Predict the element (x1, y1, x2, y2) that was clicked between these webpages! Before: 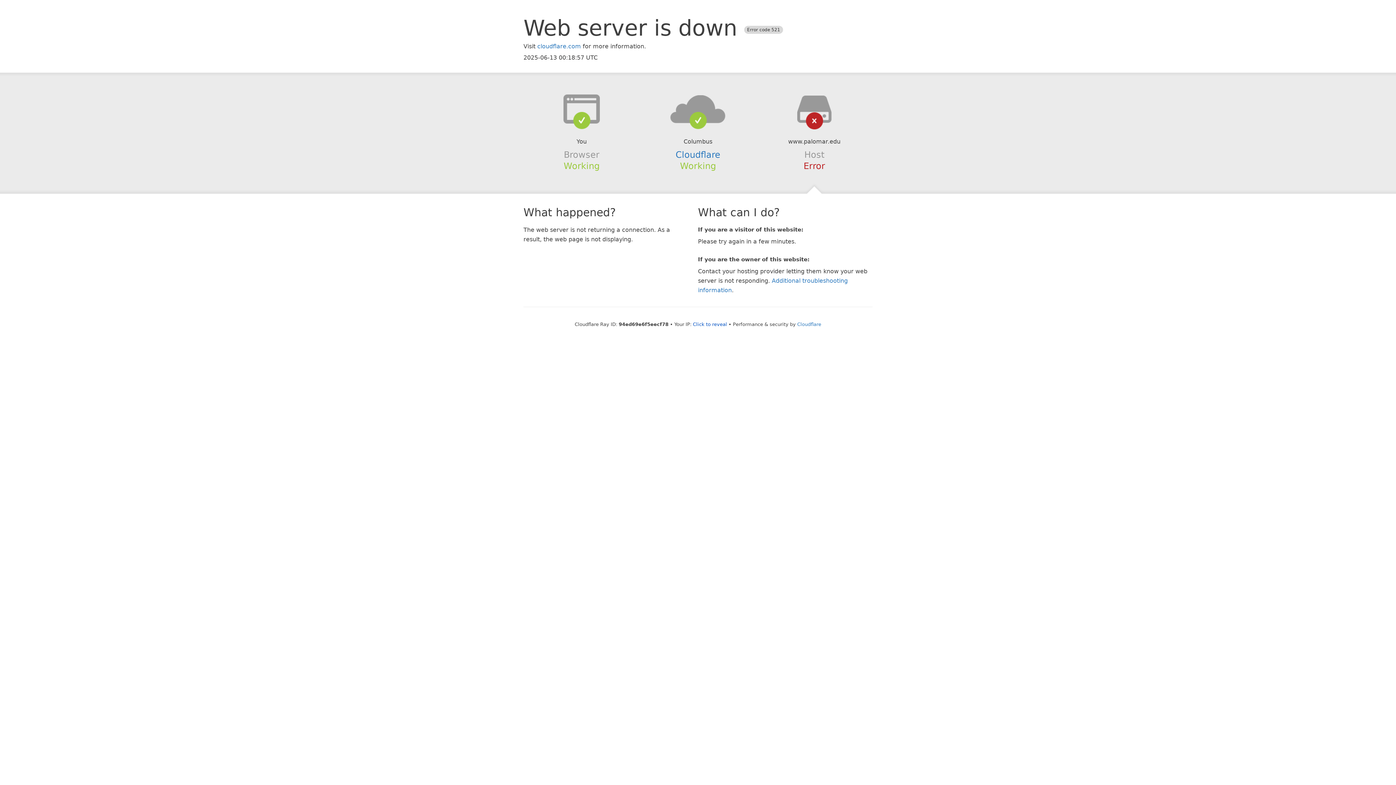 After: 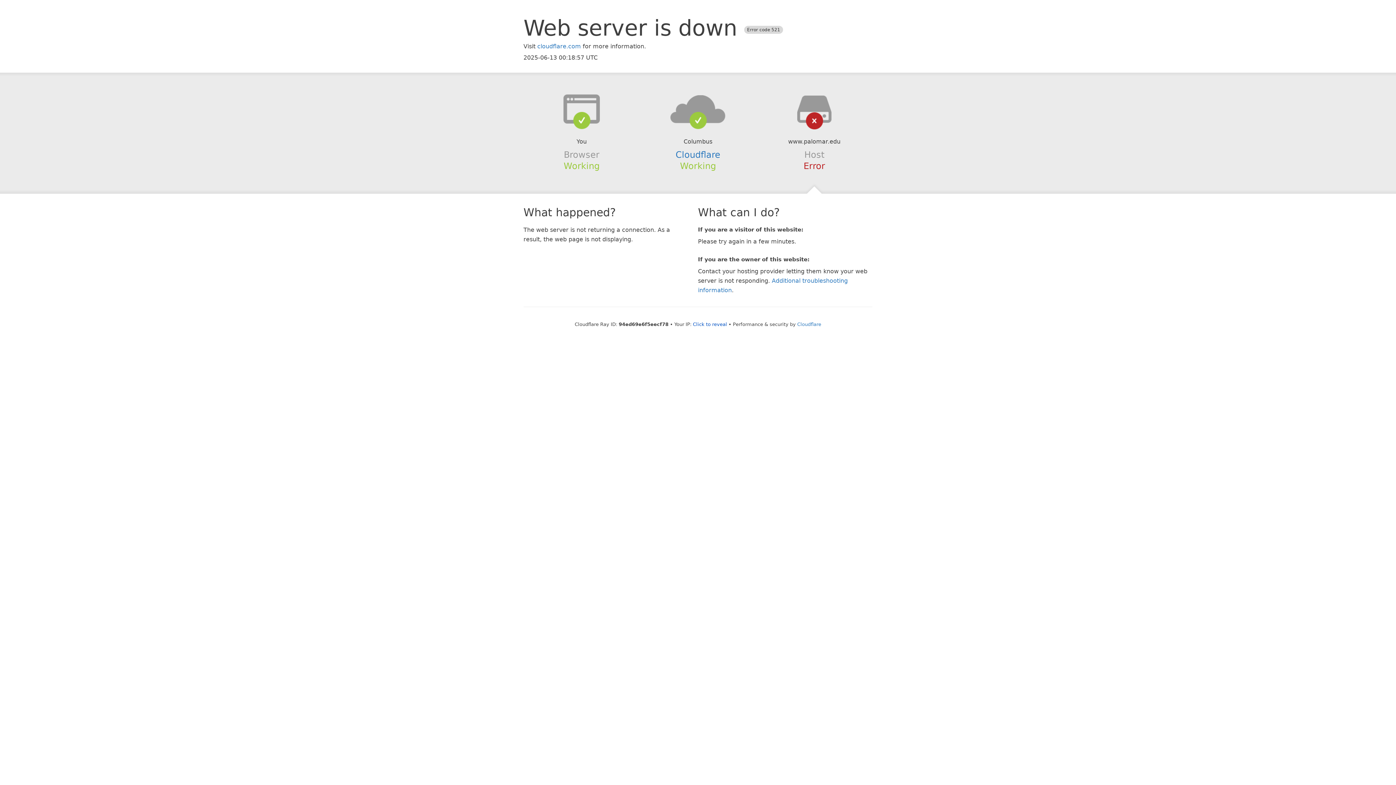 Action: bbox: (639, 94, 756, 123)